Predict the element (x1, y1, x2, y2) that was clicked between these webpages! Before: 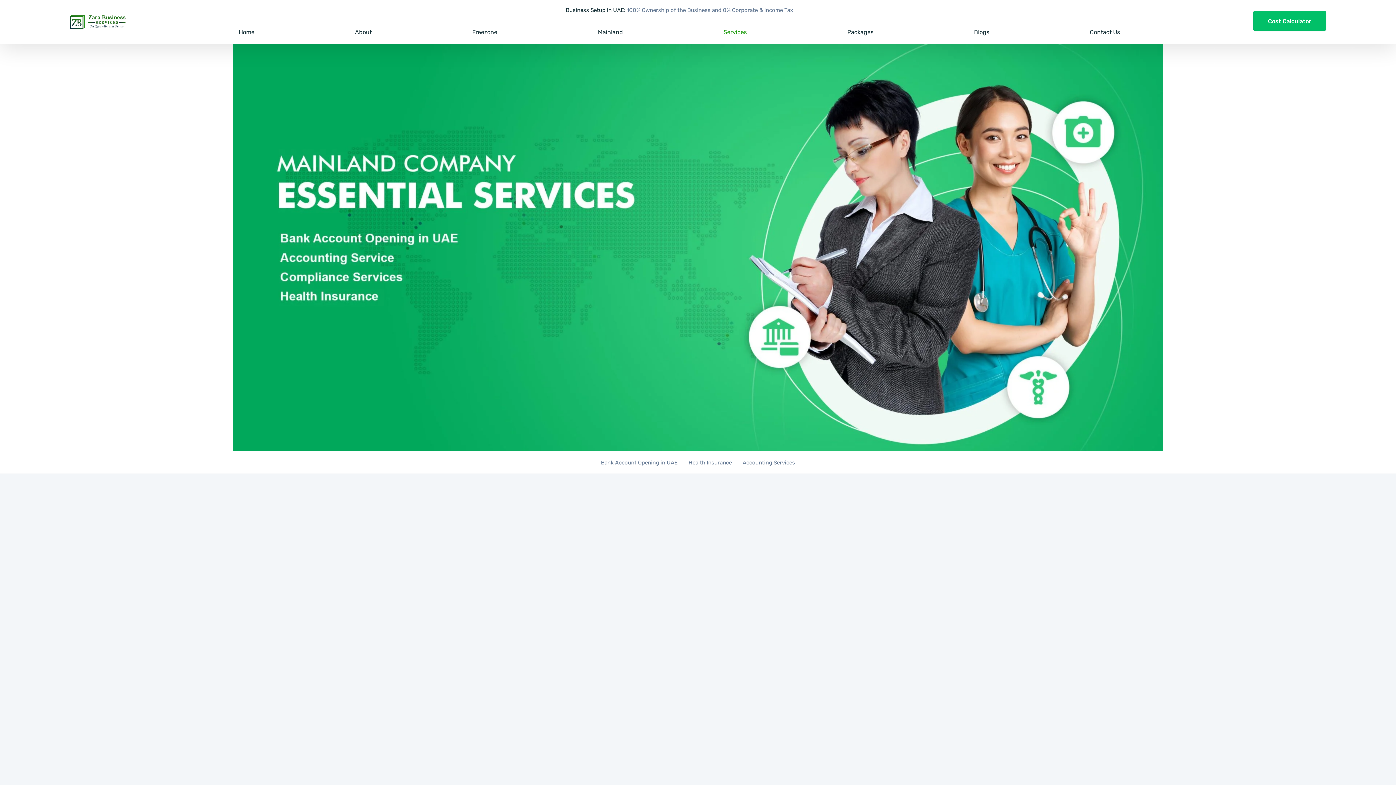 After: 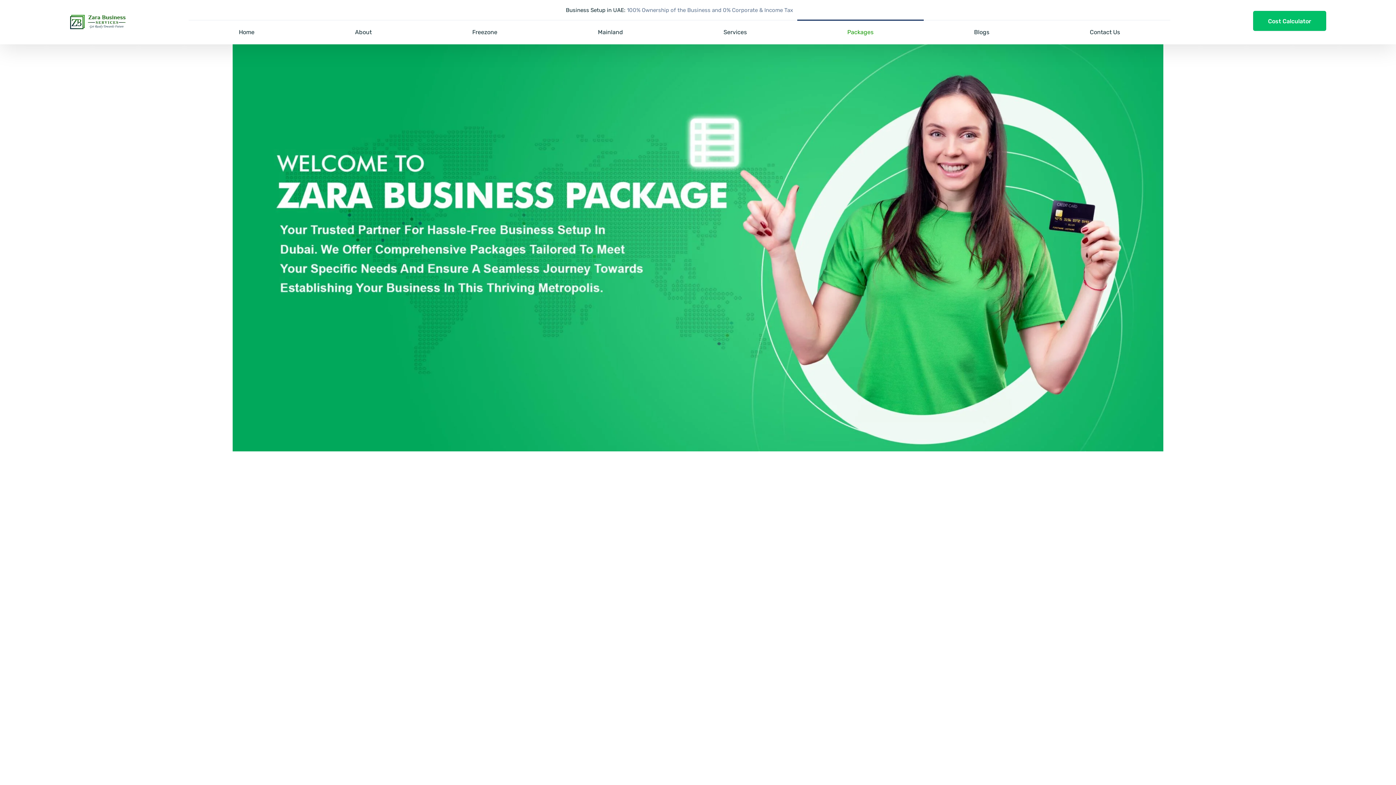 Action: bbox: (797, 20, 924, 44) label: Packages